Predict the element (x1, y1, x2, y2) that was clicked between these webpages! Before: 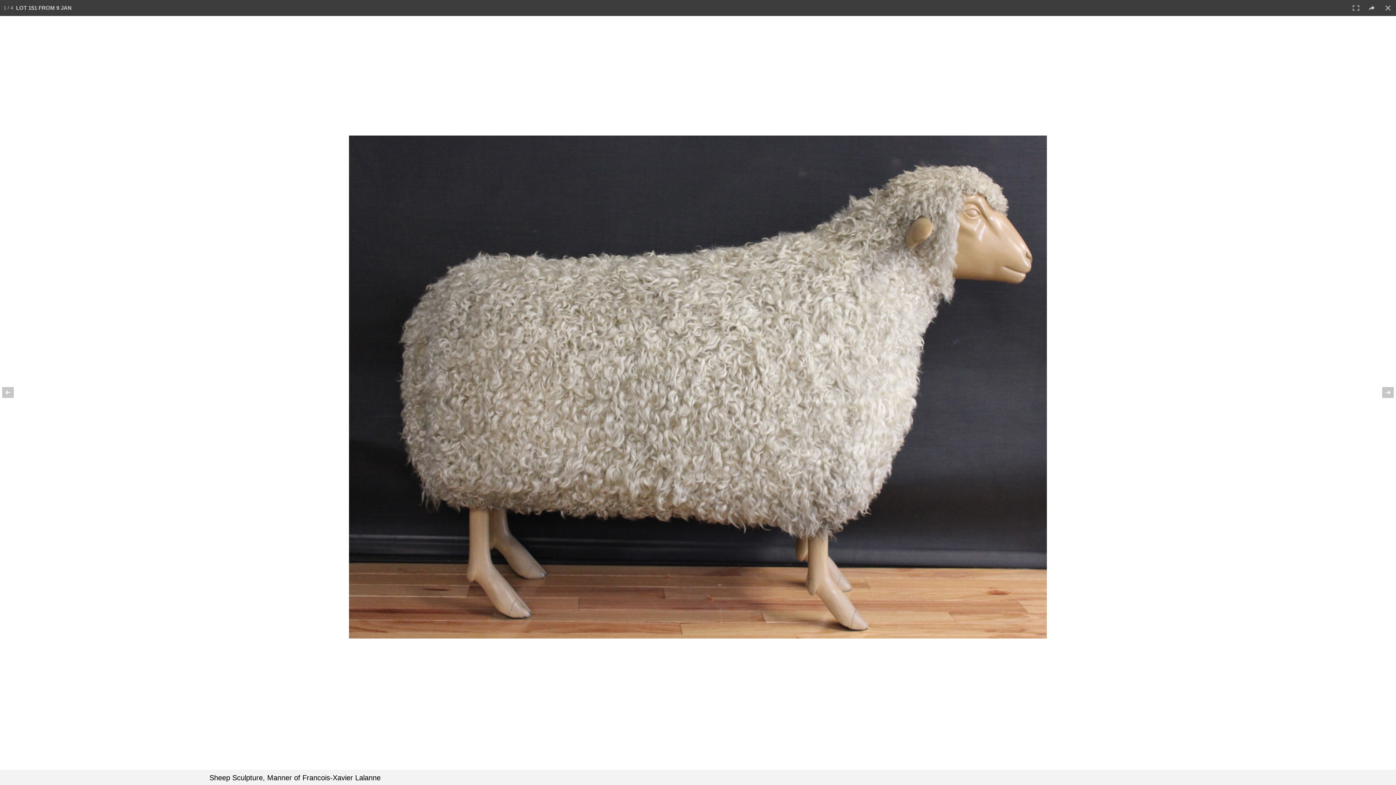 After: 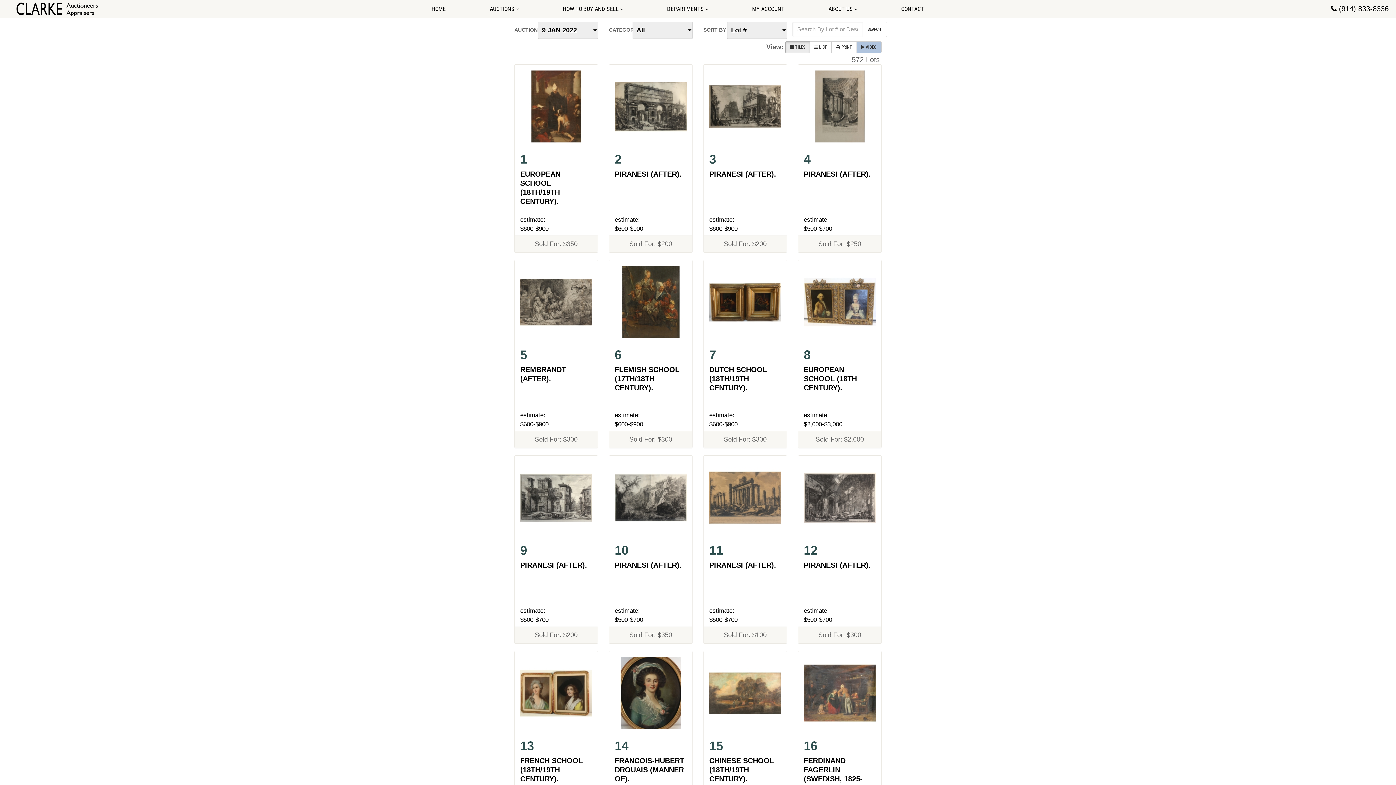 Action: bbox: (1380, 0, 1396, 16)